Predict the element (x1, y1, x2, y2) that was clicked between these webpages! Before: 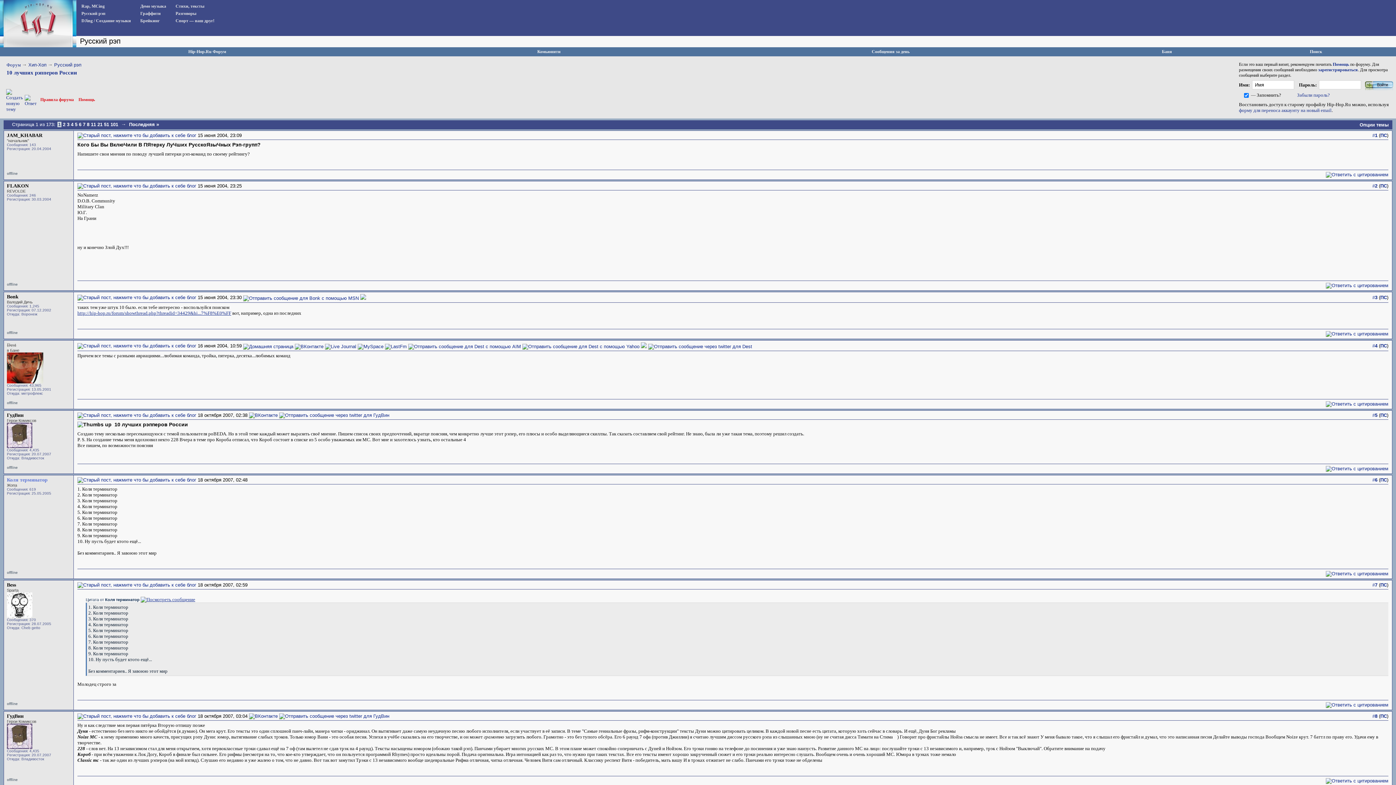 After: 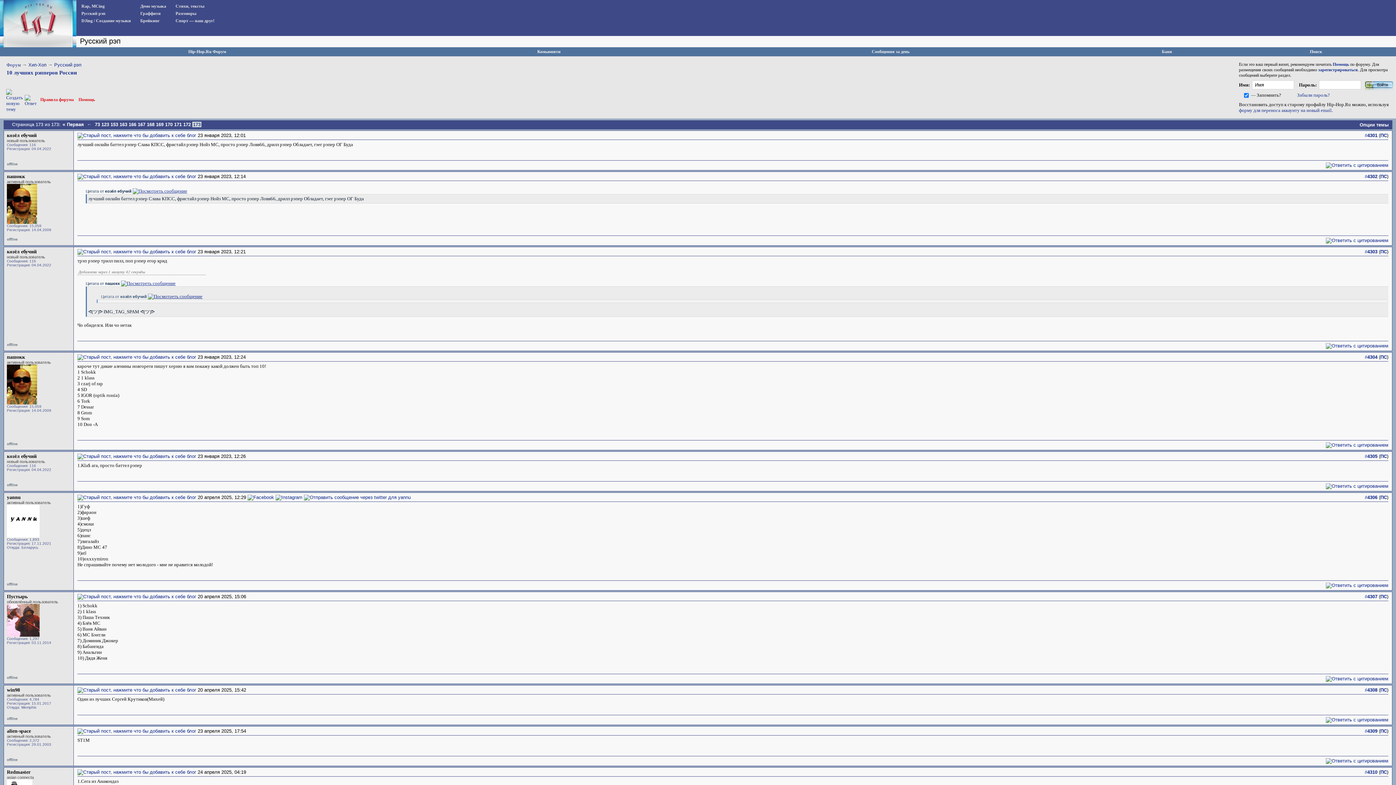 Action: bbox: (128, 121, 160, 127) label: Последняя »